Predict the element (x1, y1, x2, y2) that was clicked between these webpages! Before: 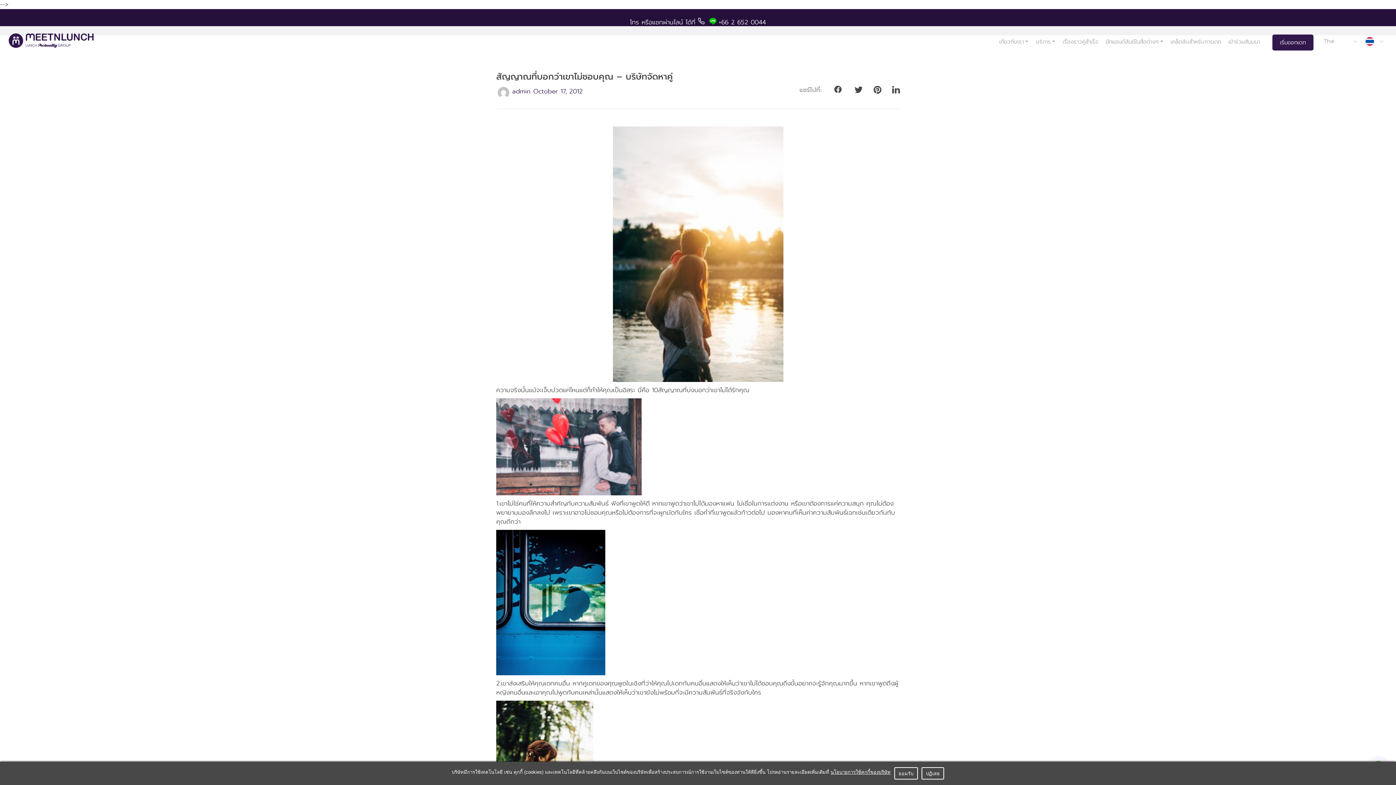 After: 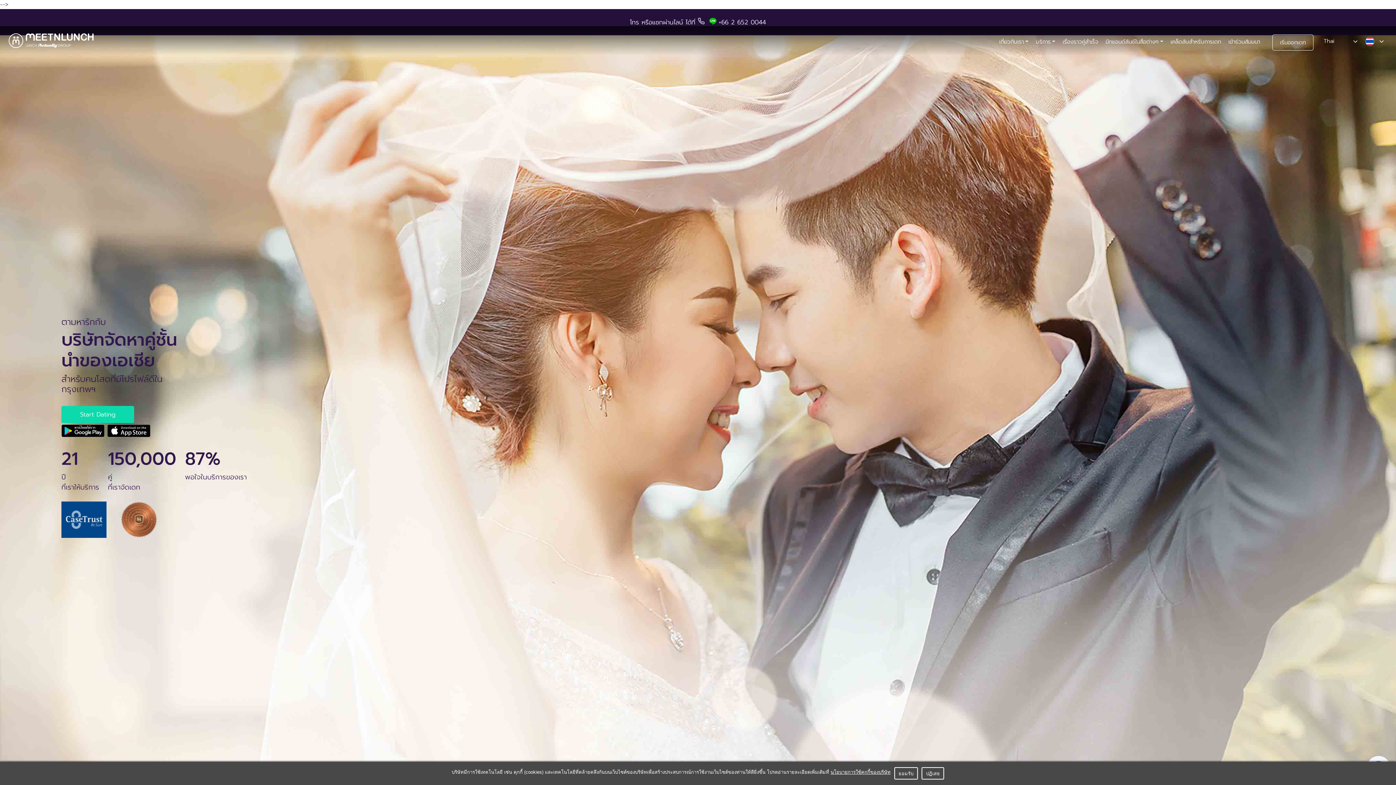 Action: bbox: (8, 33, 94, 48)